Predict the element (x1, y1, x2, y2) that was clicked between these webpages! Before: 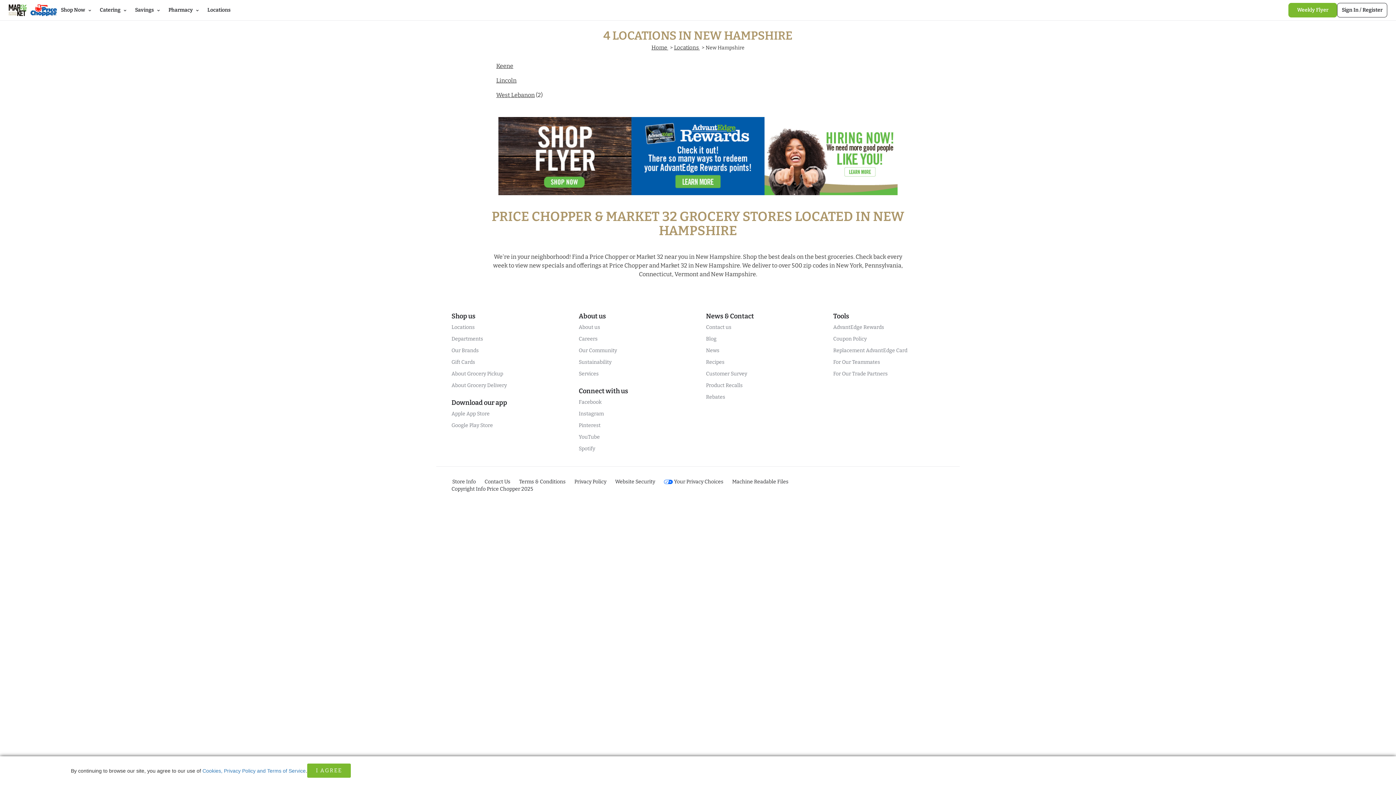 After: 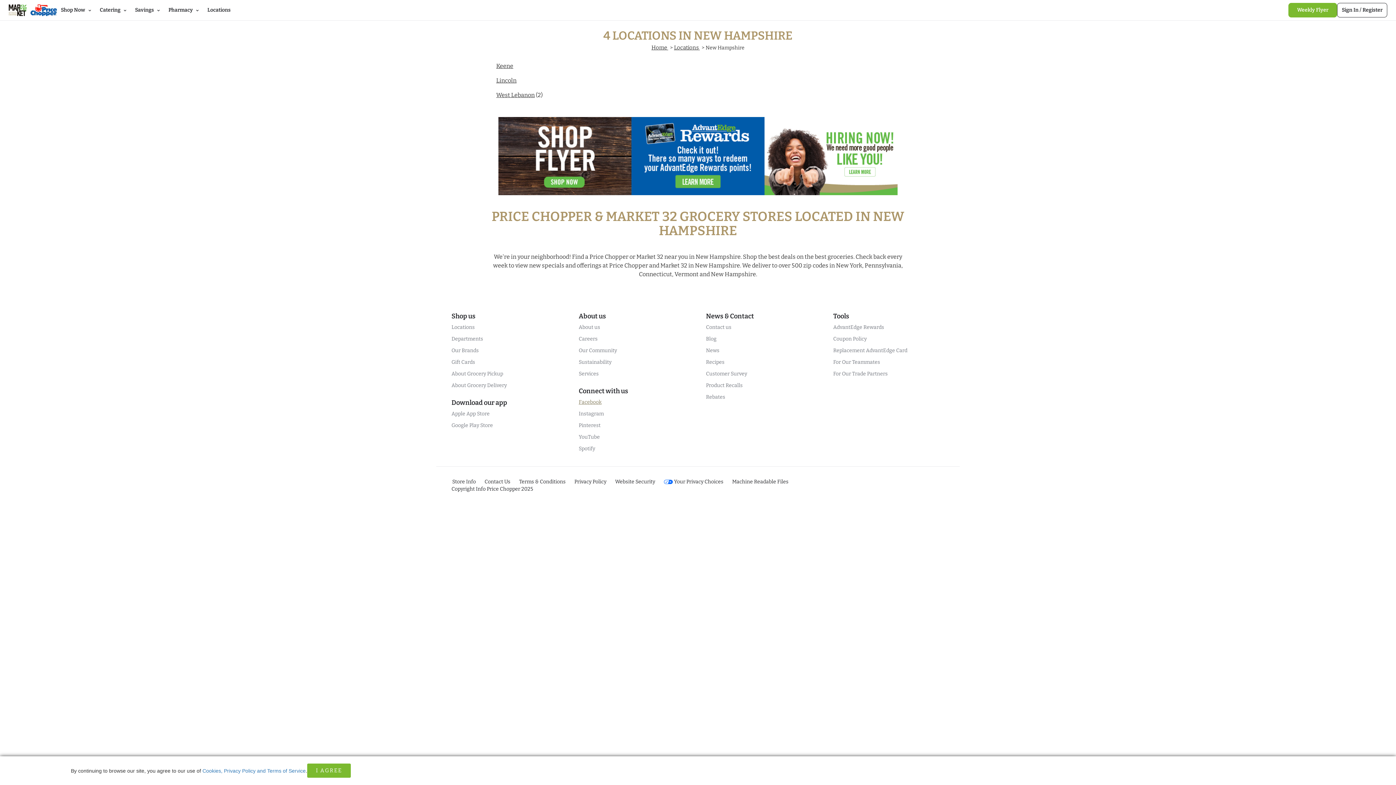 Action: bbox: (575, 396, 693, 408) label: Facebook